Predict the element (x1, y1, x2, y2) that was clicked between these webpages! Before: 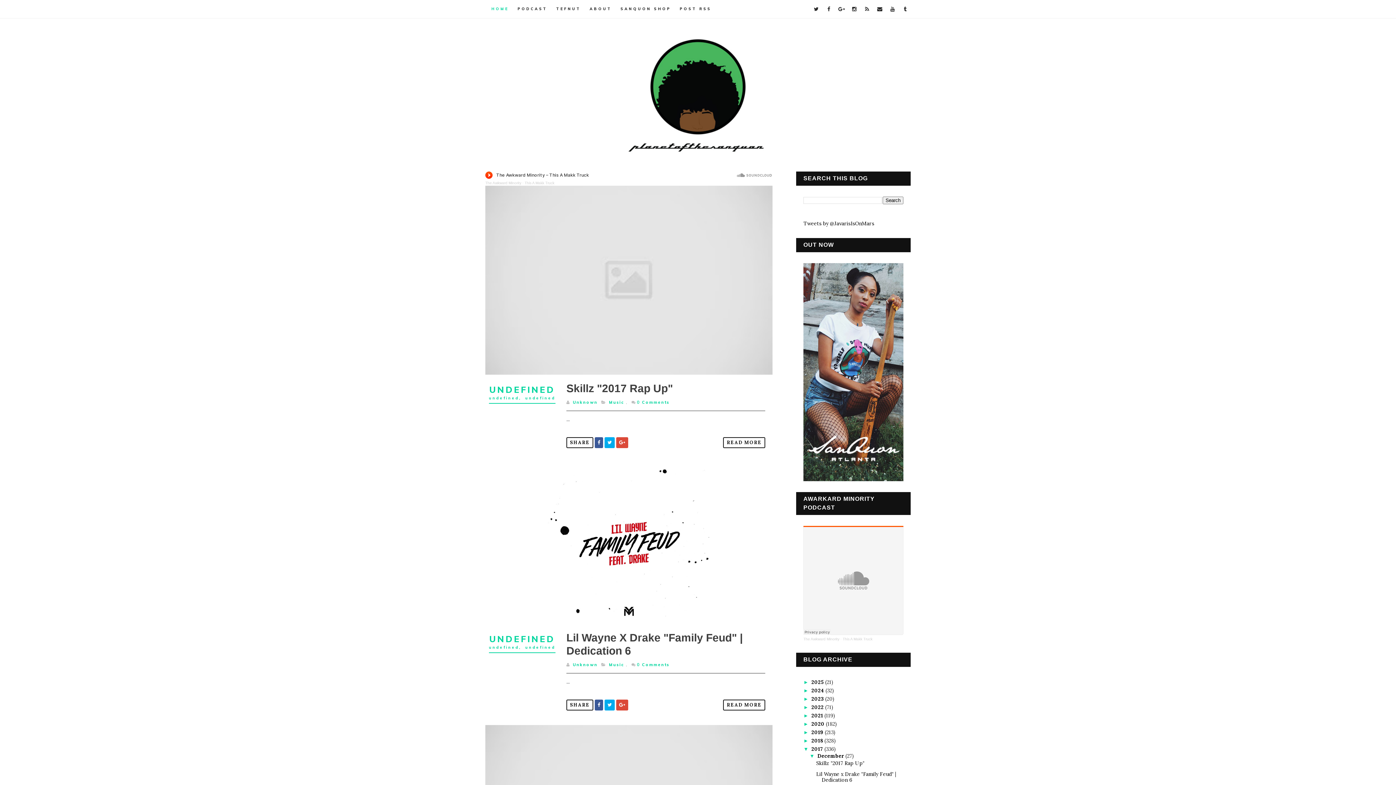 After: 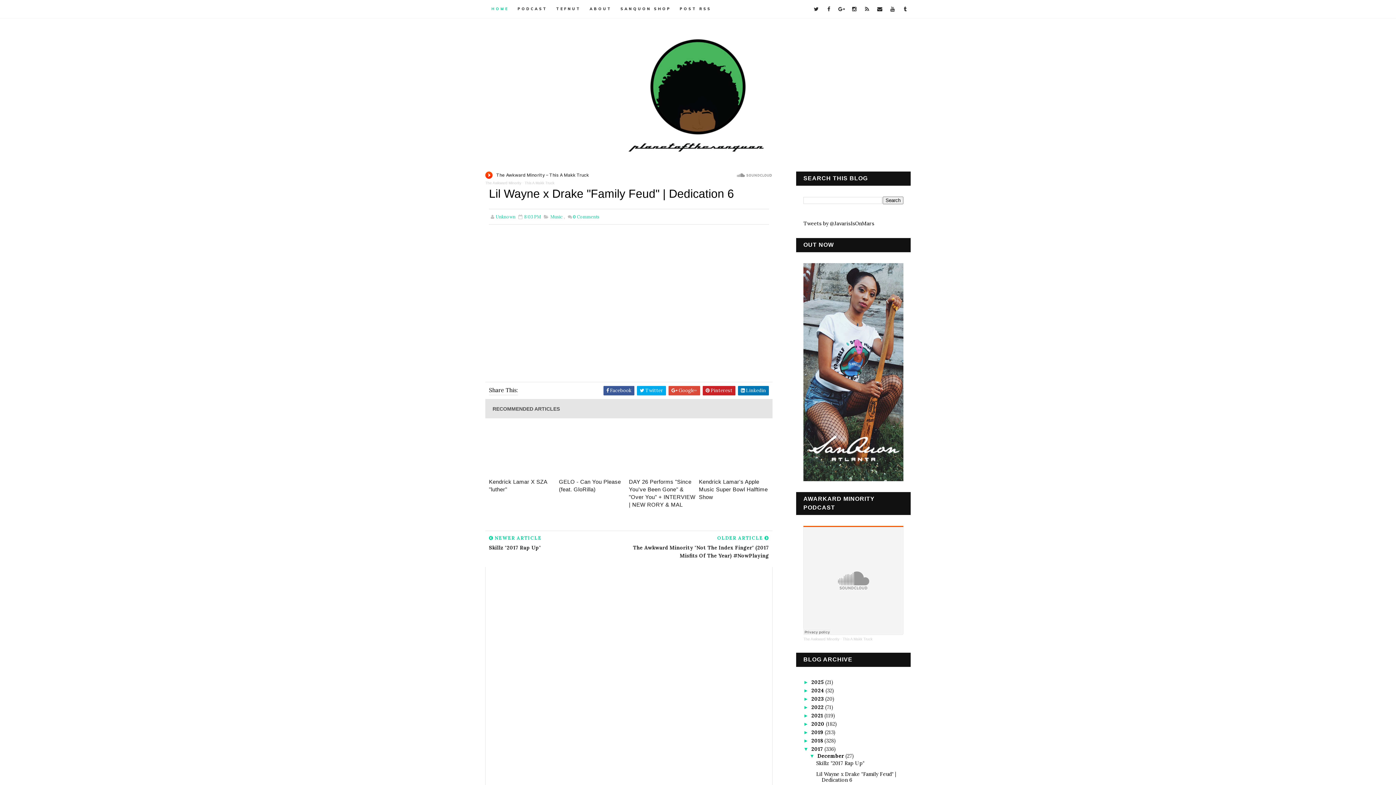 Action: label: Lil Wayne x Drake "Family Feud" | Dedication 6 bbox: (816, 771, 896, 783)